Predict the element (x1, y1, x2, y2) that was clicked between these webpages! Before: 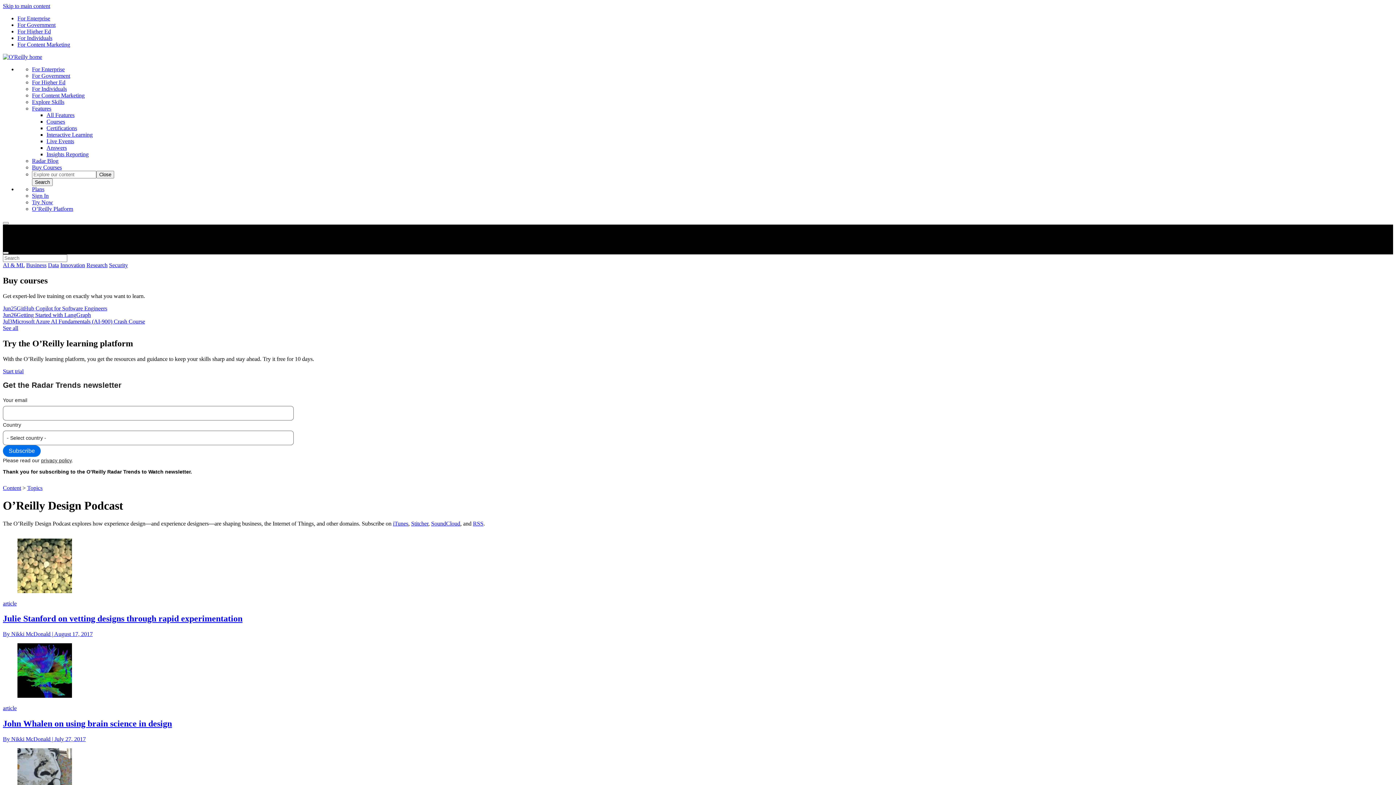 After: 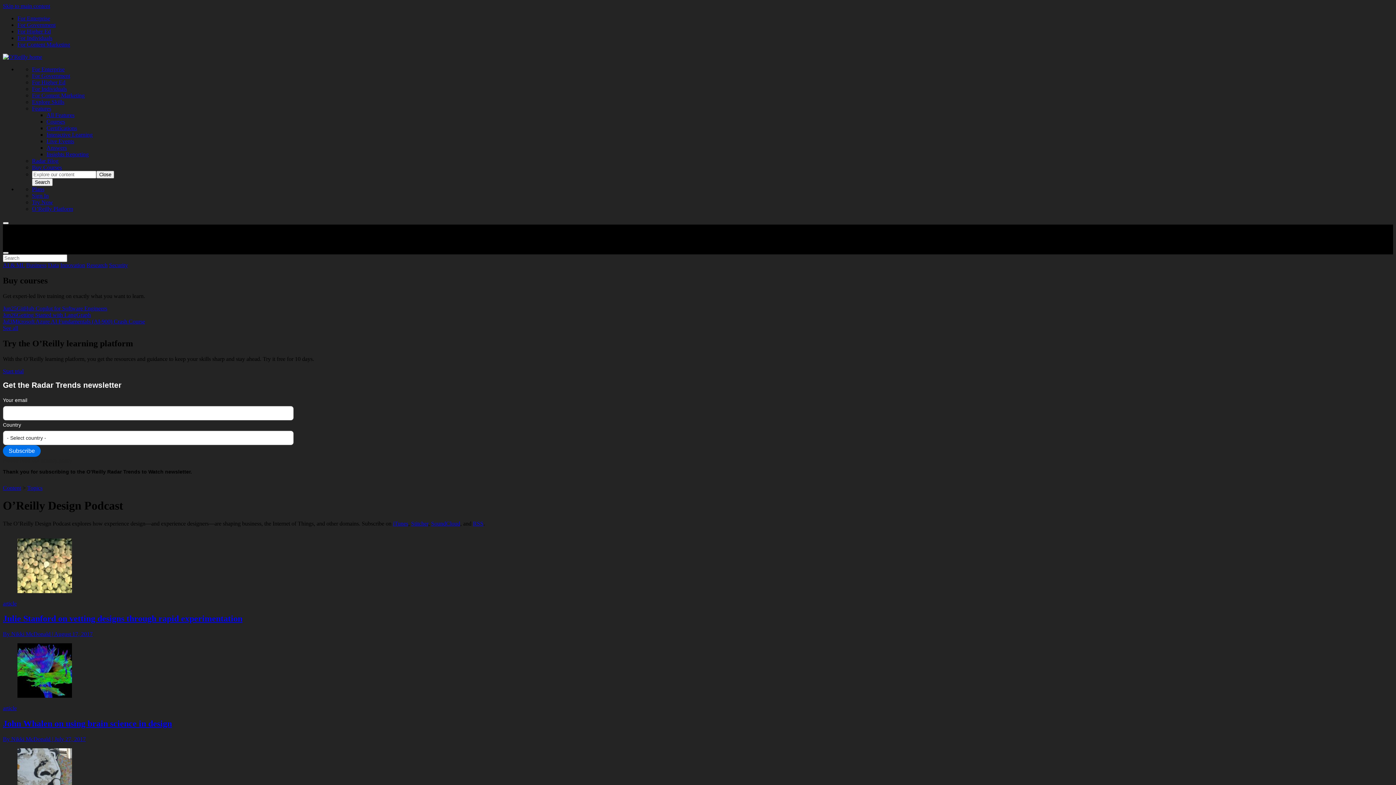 Action: bbox: (2, 252, 8, 254) label: Toggle dark mode